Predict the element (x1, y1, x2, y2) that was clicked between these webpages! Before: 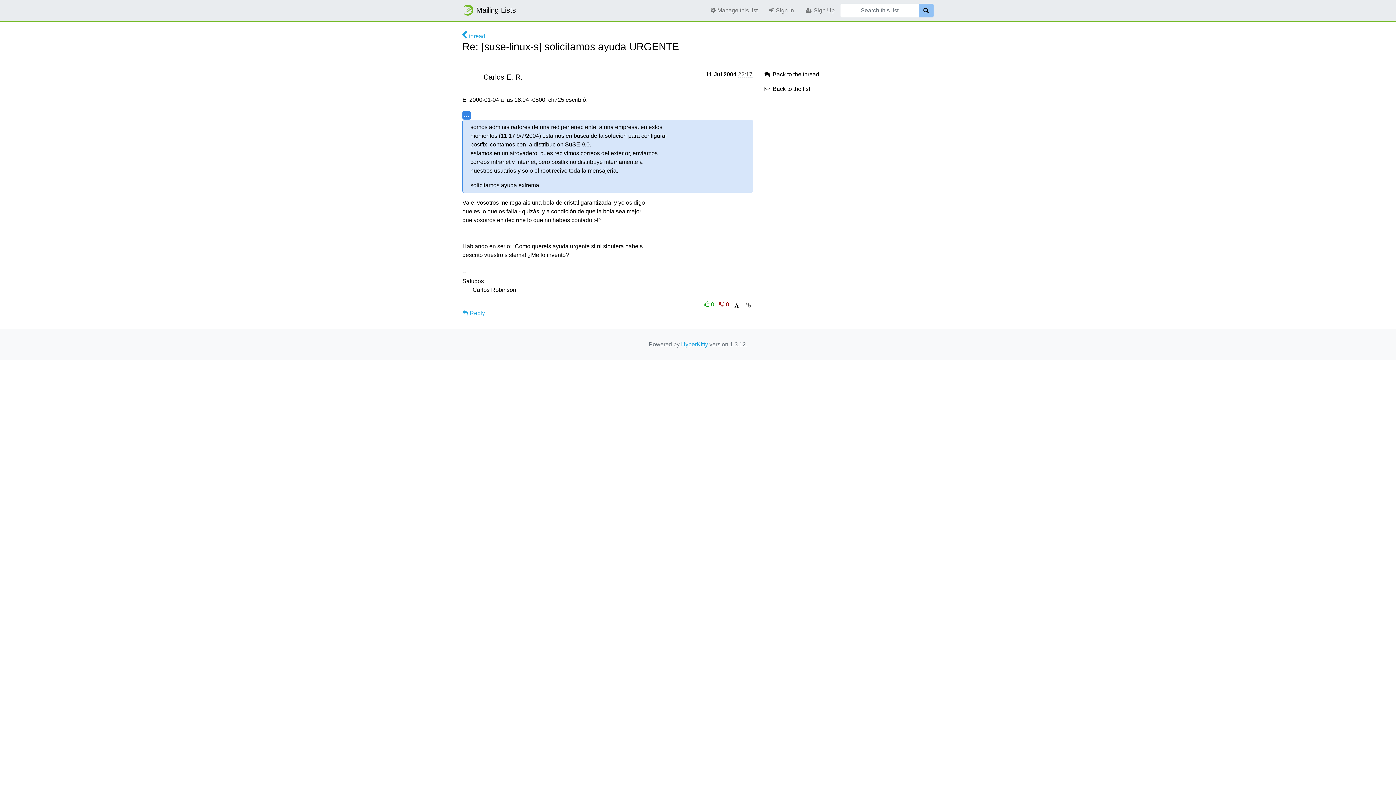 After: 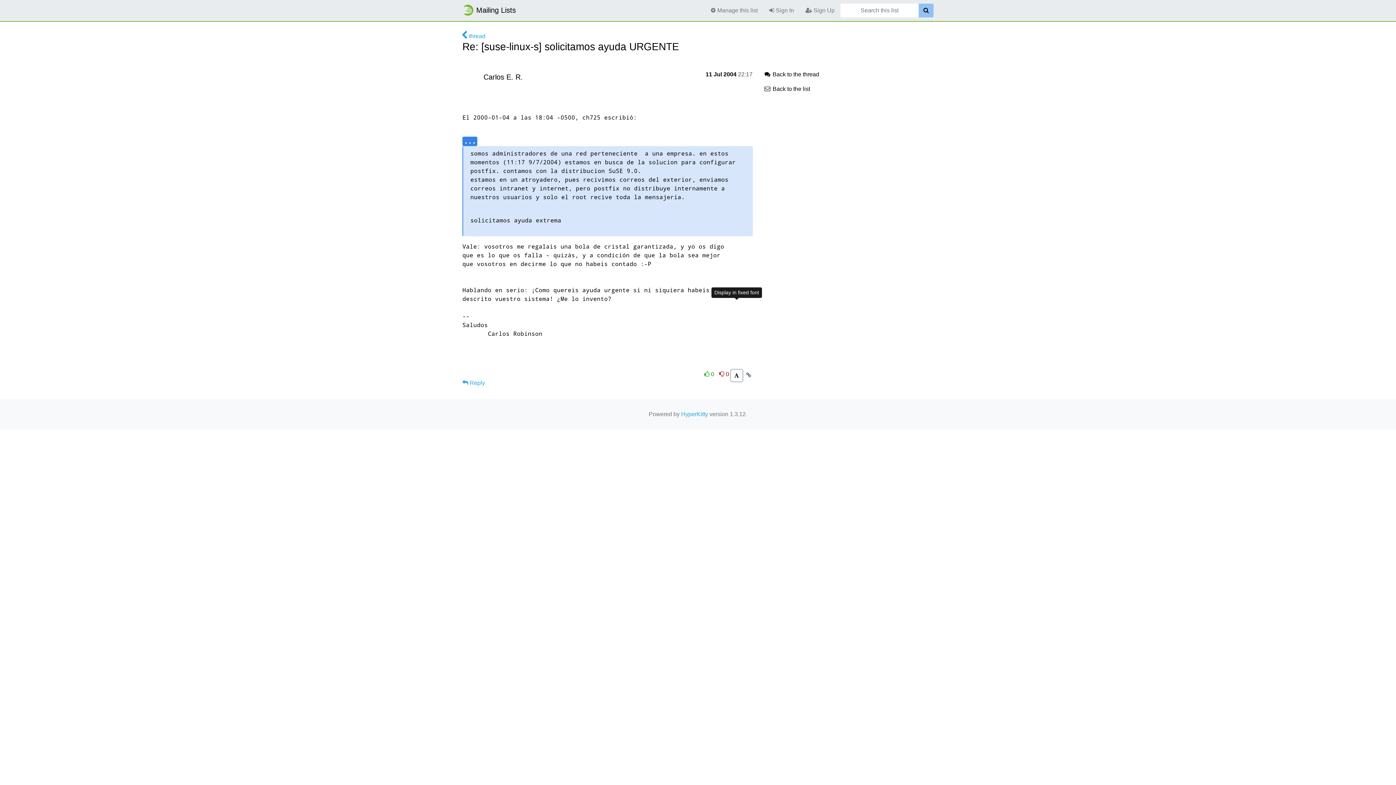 Action: bbox: (731, 300, 742, 311)